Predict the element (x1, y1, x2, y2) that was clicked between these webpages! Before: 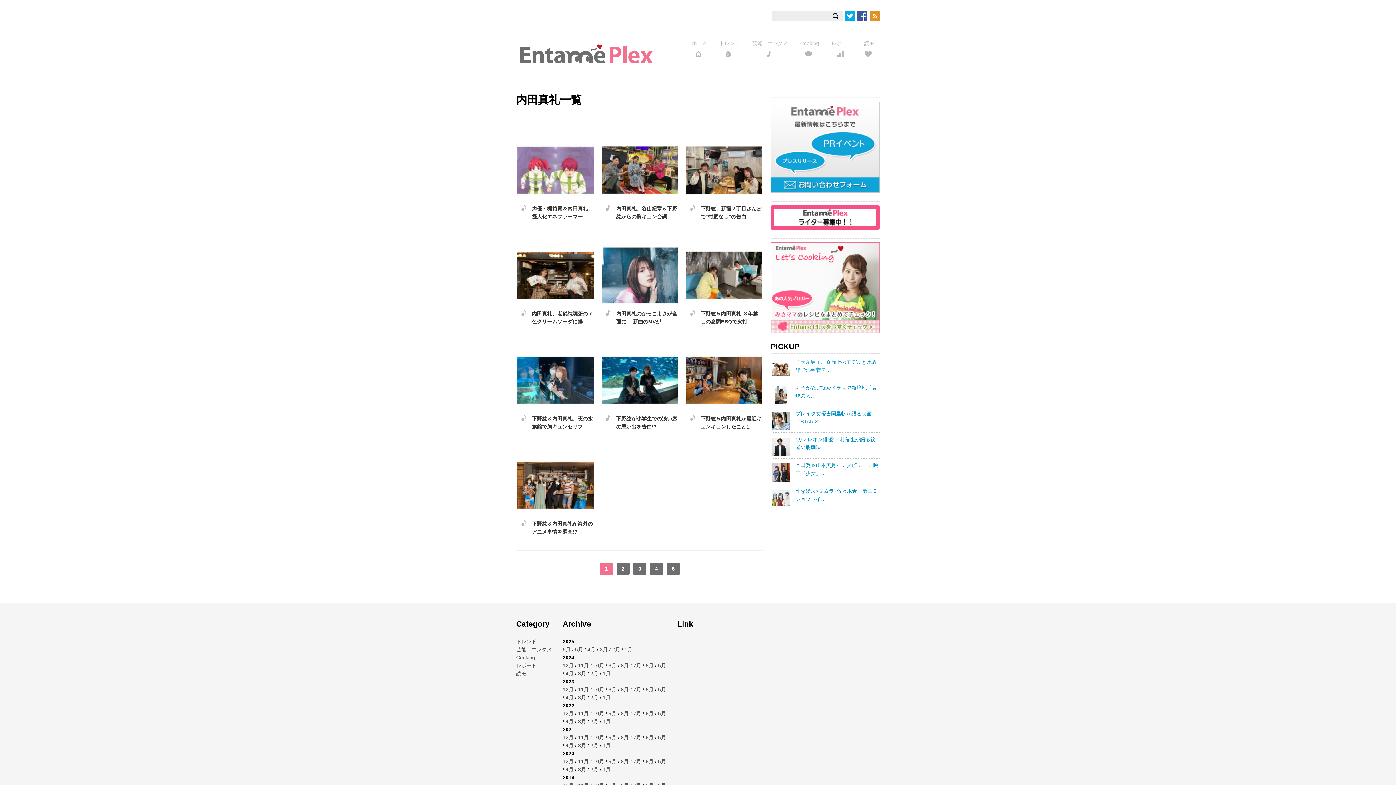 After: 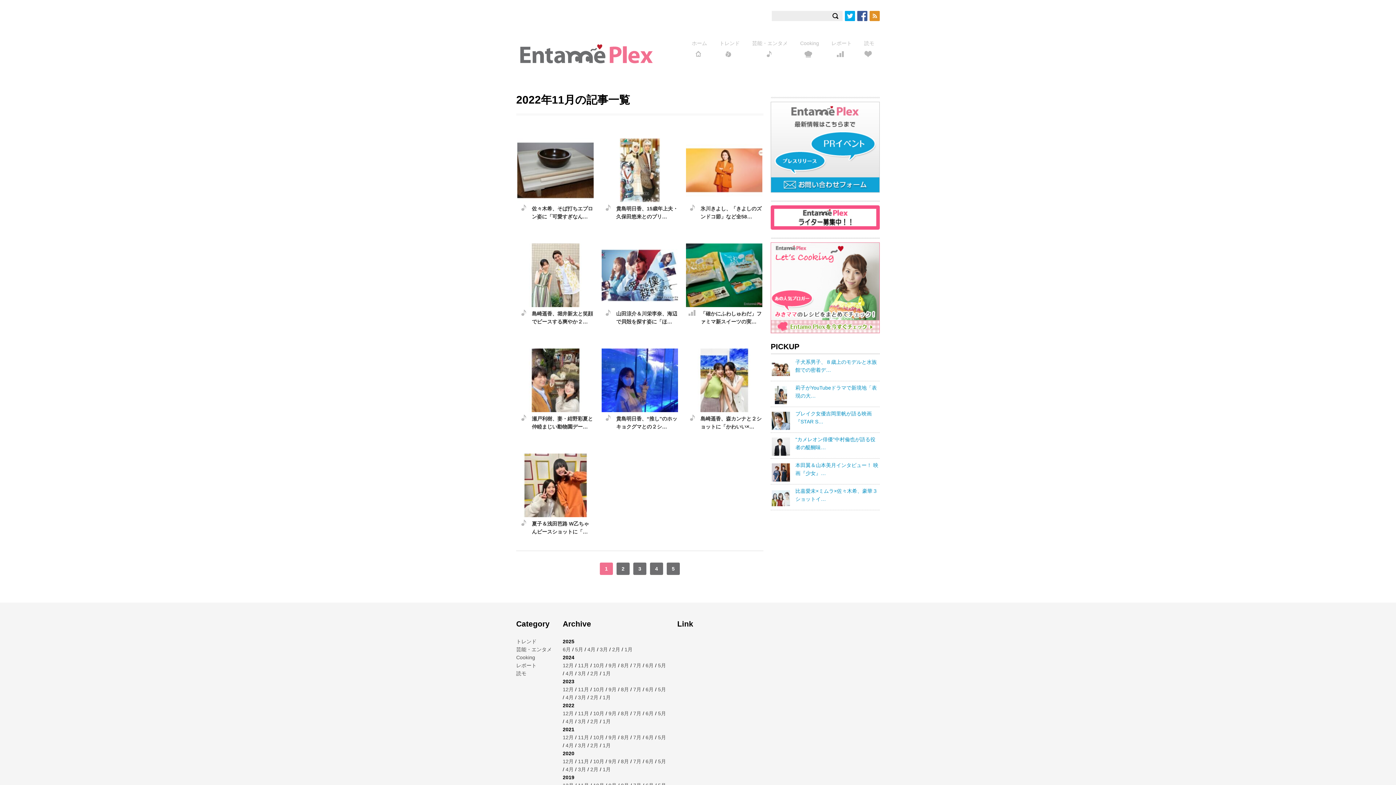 Action: bbox: (578, 710, 589, 716) label: 11月